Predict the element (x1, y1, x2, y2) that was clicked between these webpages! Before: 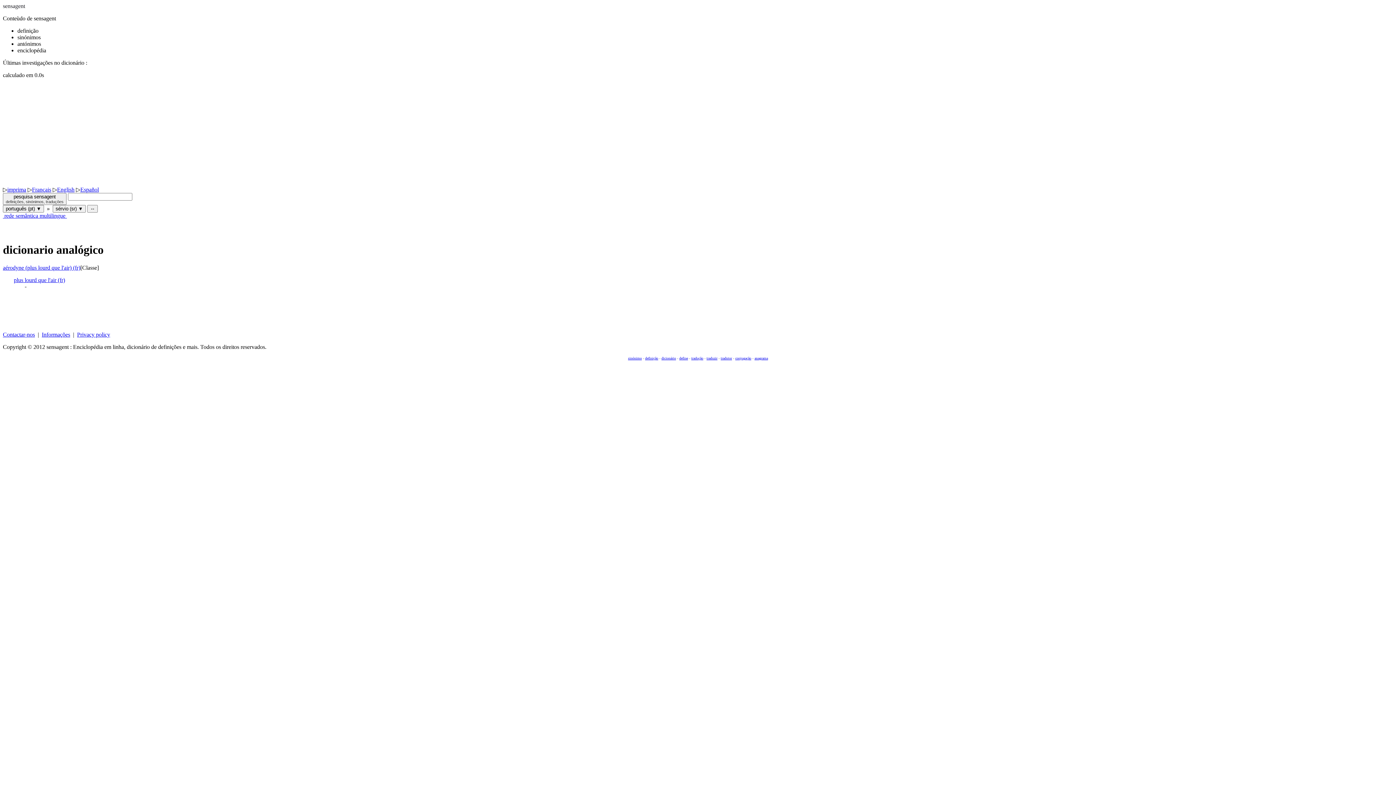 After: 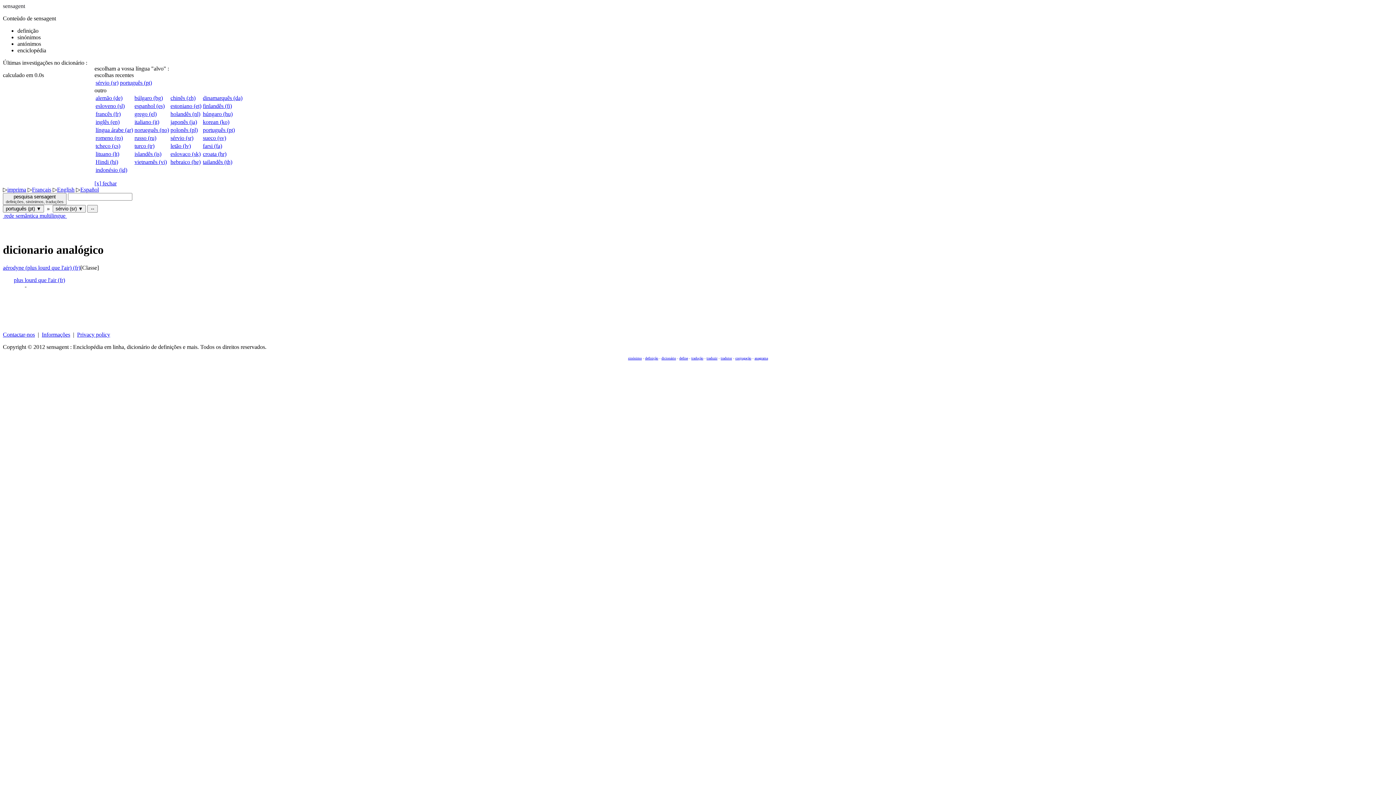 Action: bbox: (2, 212, 66, 218) label:  rede semântica multilingue 